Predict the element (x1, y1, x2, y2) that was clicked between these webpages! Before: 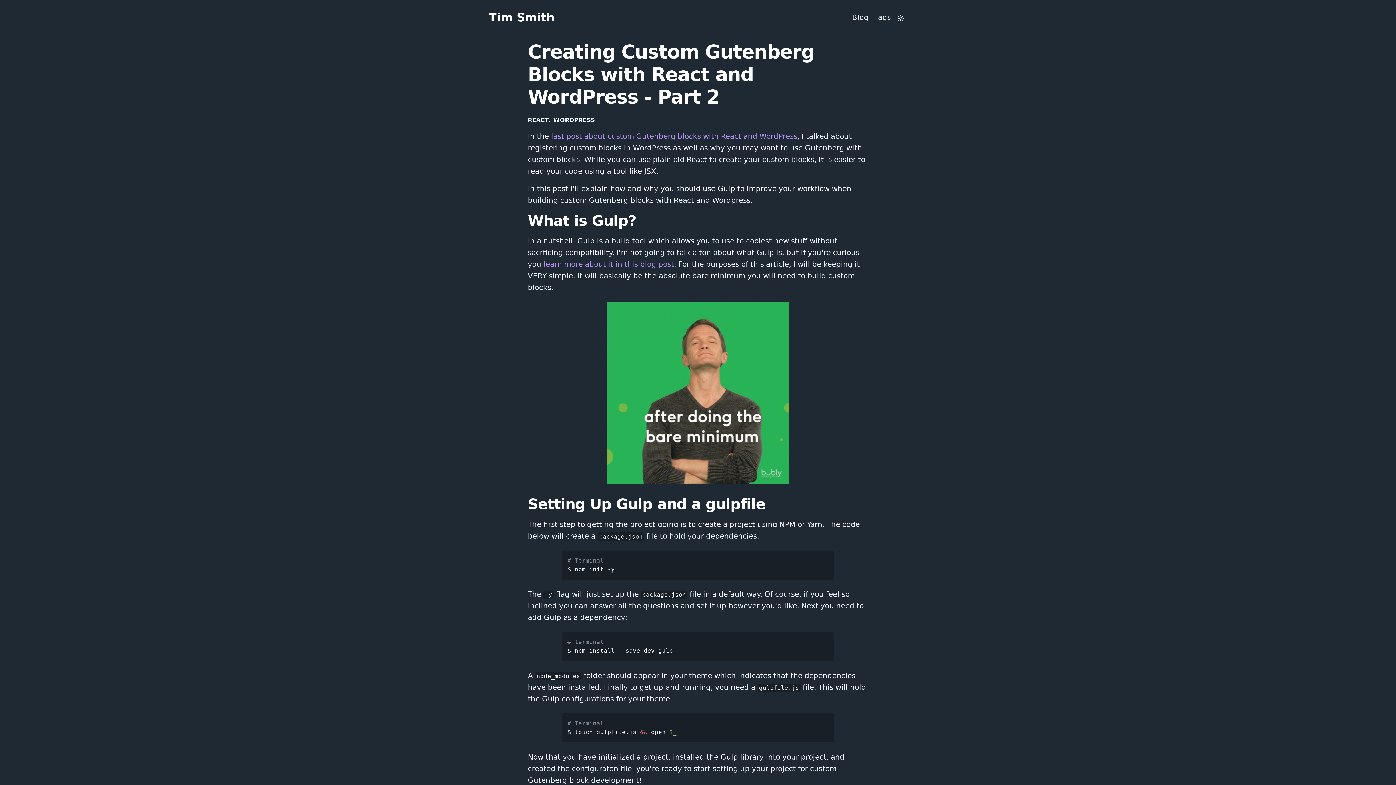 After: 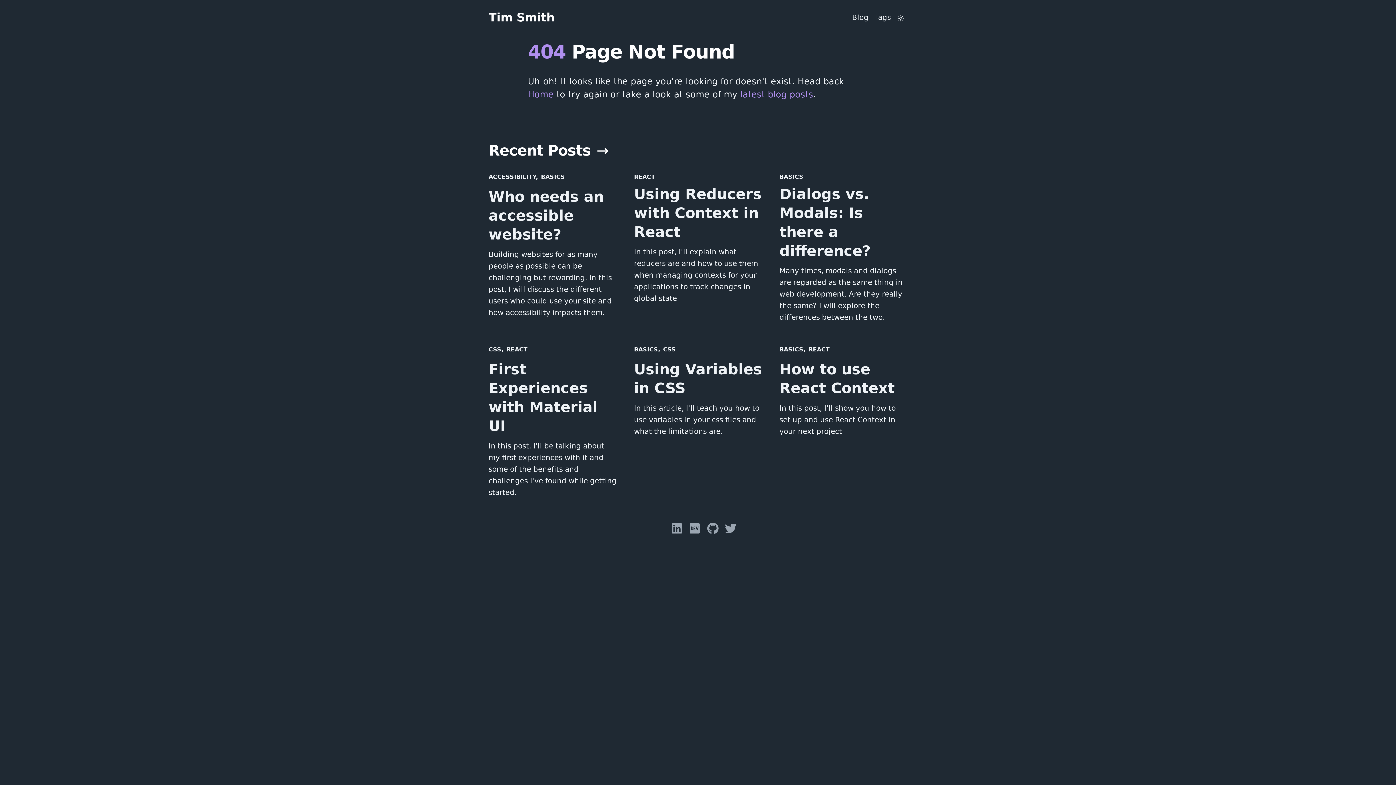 Action: label: learn more about it in this blog post bbox: (543, 258, 674, 270)